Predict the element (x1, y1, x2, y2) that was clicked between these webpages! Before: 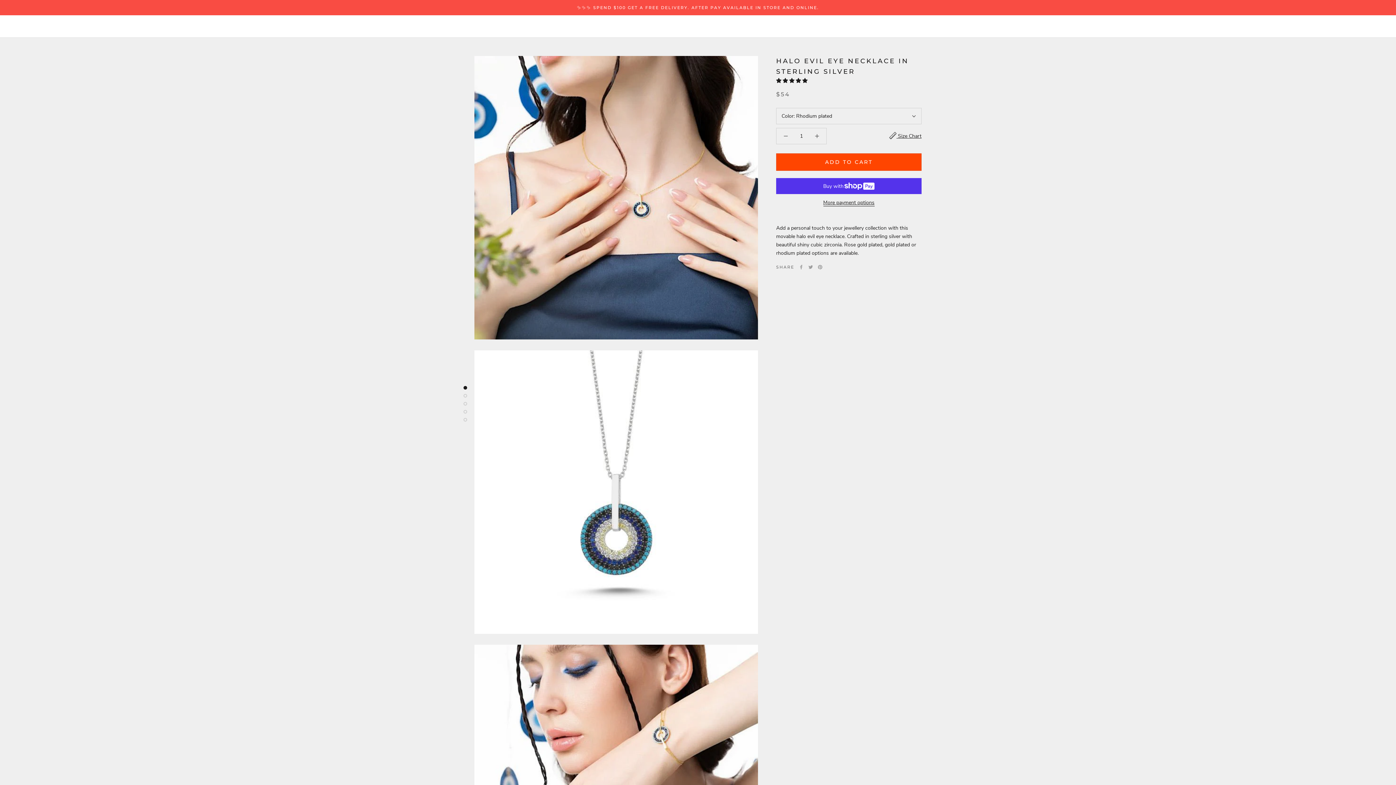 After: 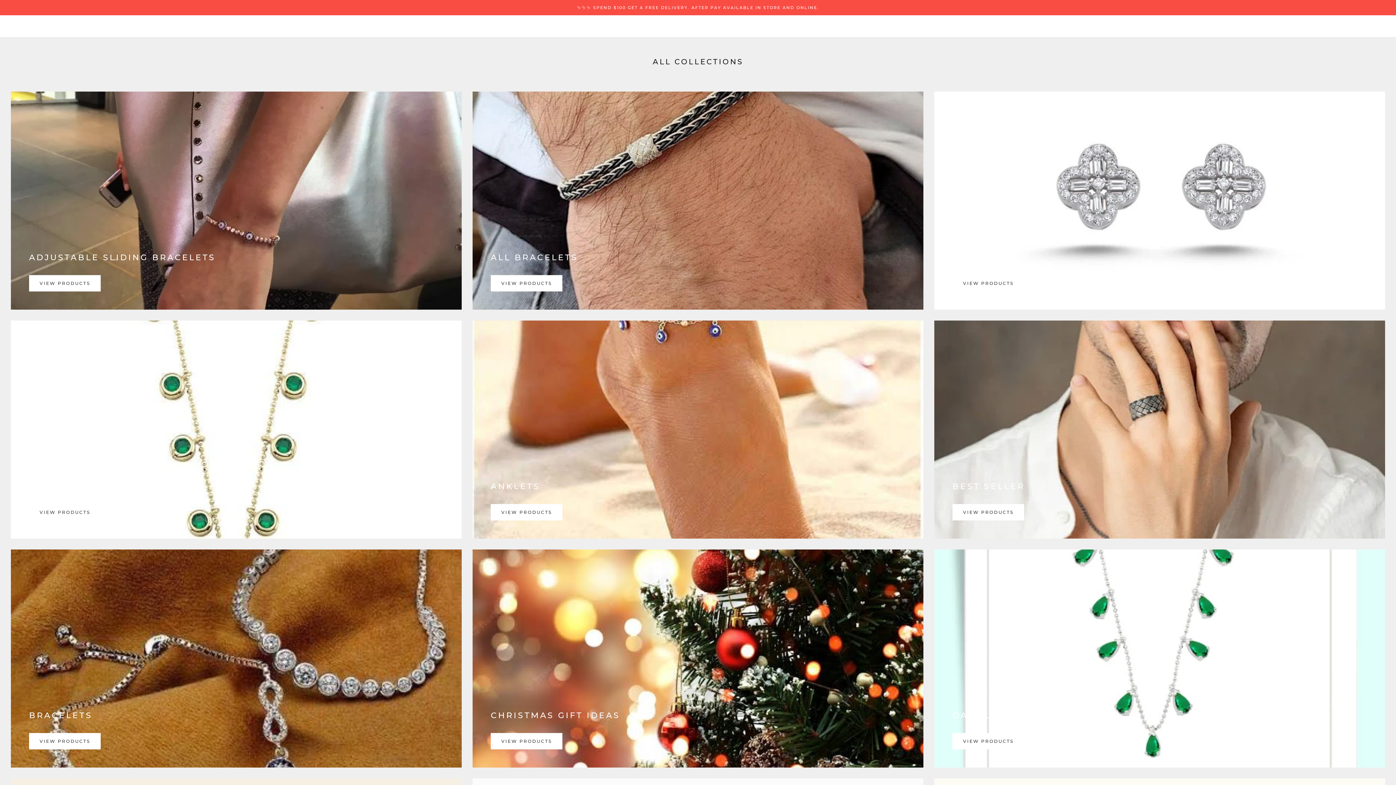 Action: bbox: (101, 23, 143, 29) label: COLLECTIONS